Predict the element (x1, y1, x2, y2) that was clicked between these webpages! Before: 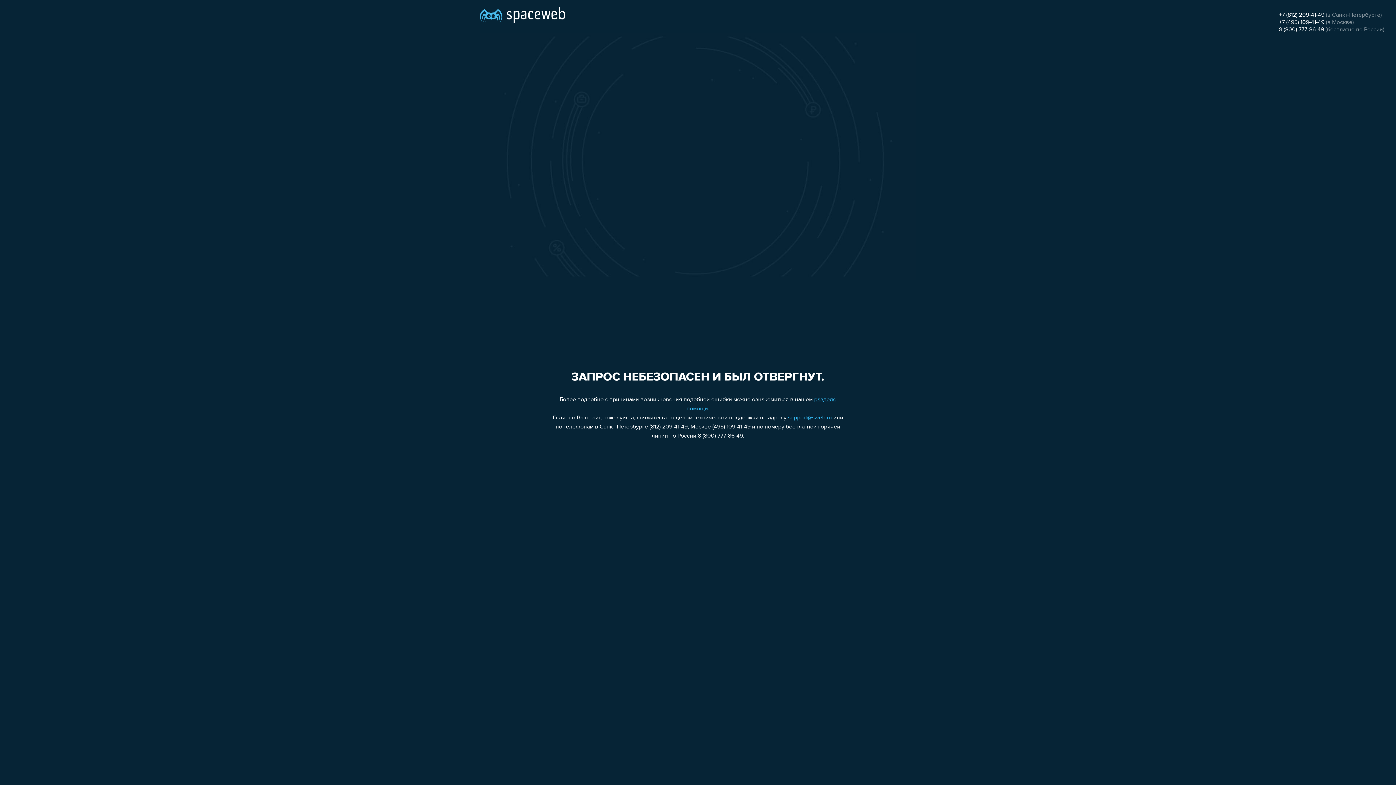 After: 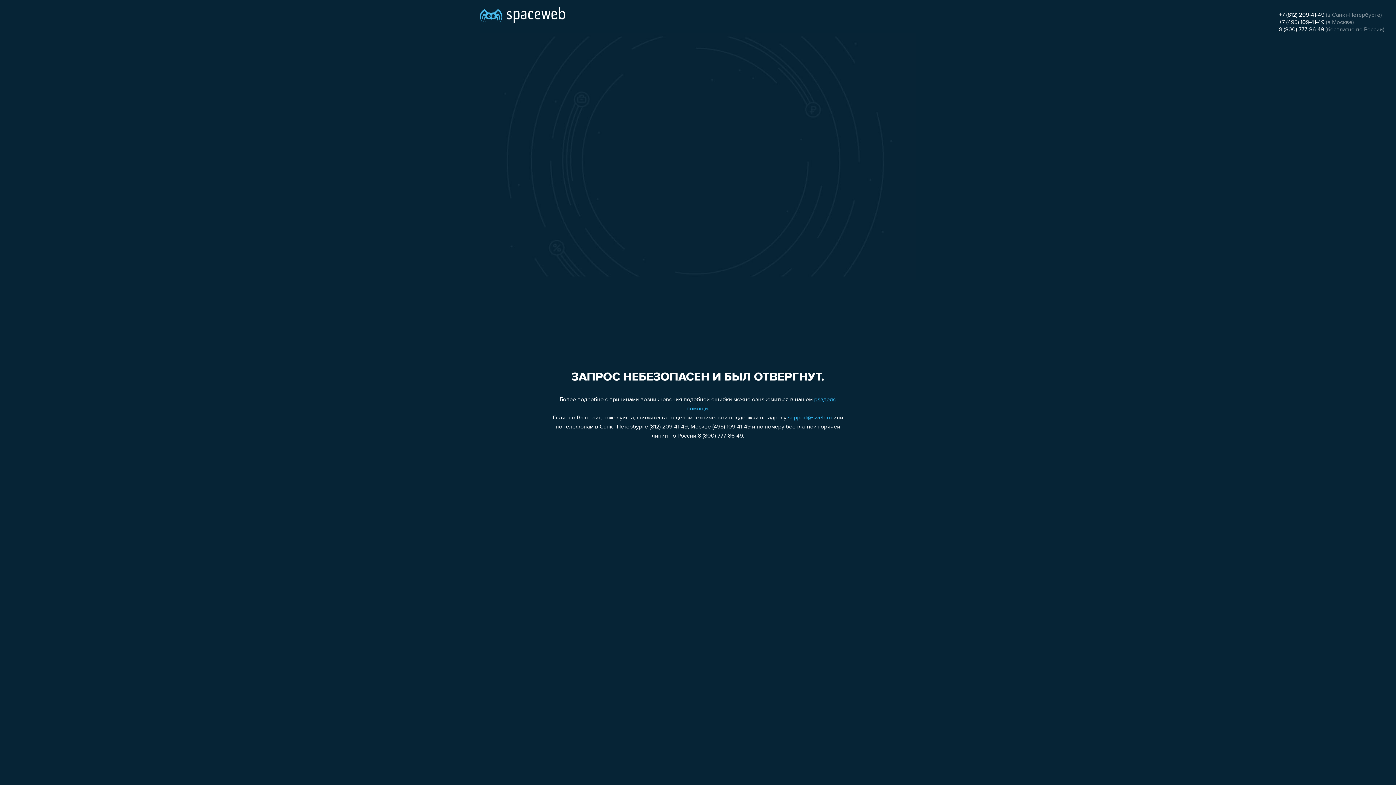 Action: label: +7 (495) 109-41-49 bbox: (1279, 19, 1324, 25)